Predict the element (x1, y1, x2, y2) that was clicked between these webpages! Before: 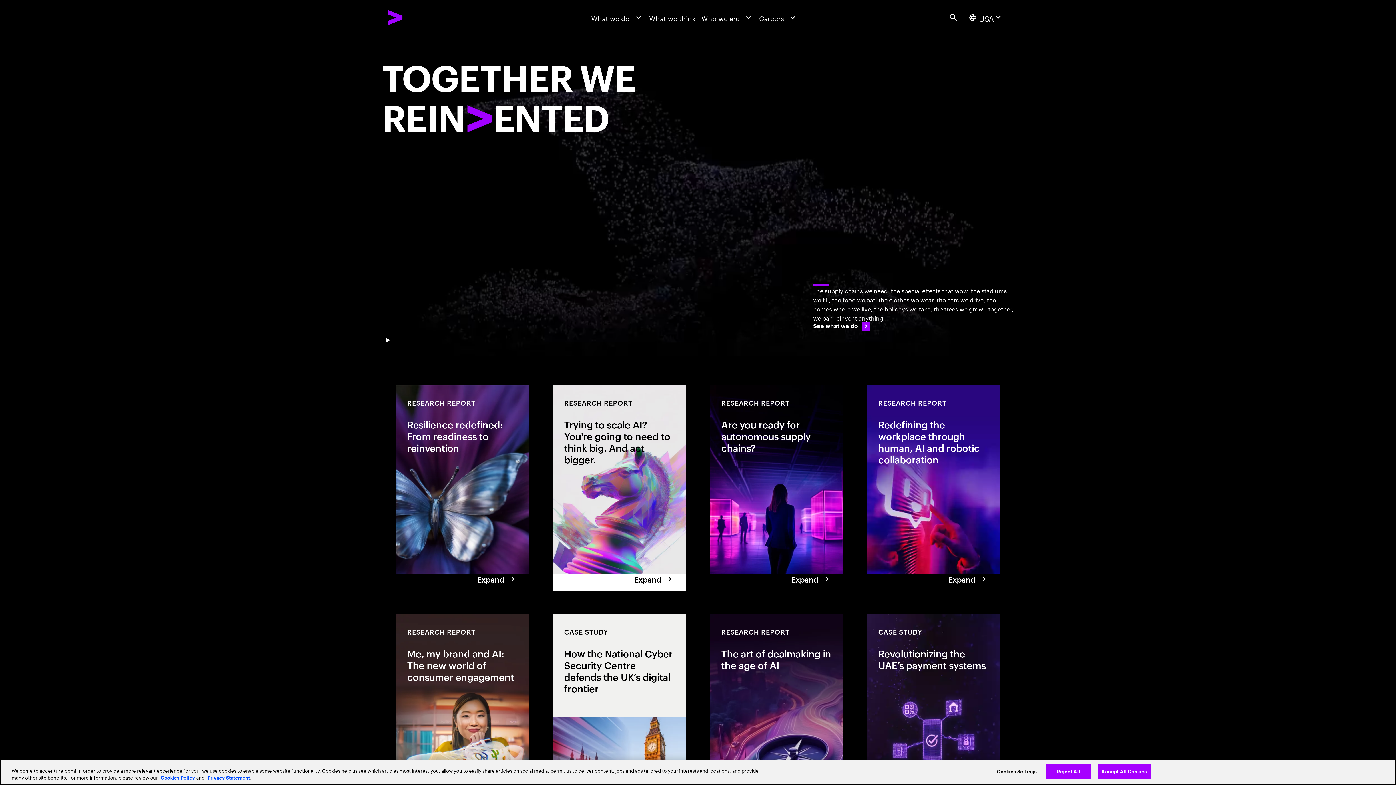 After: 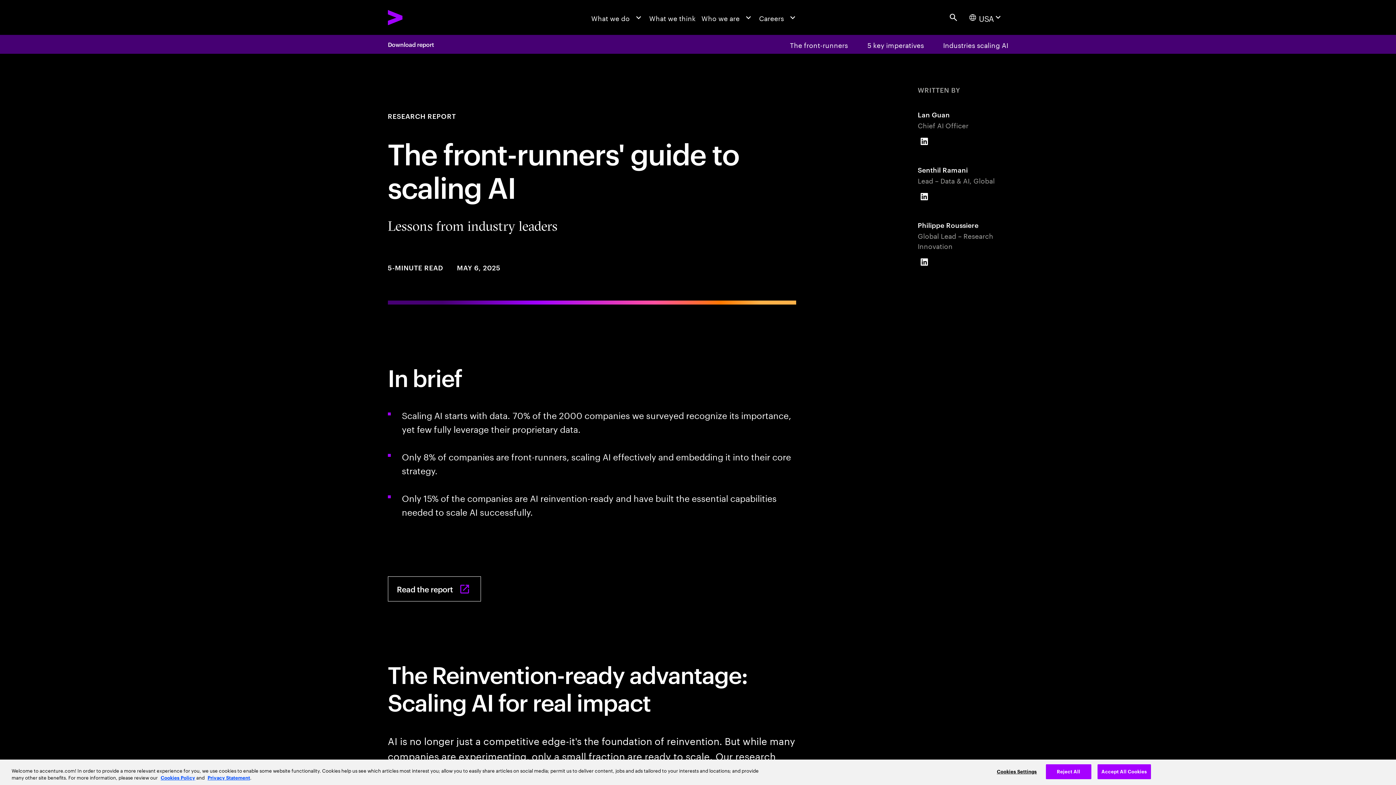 Action: bbox: (634, 567, 674, 591) label: Expand: Trying to scale AI? You're going to need to think big. And act bigger.